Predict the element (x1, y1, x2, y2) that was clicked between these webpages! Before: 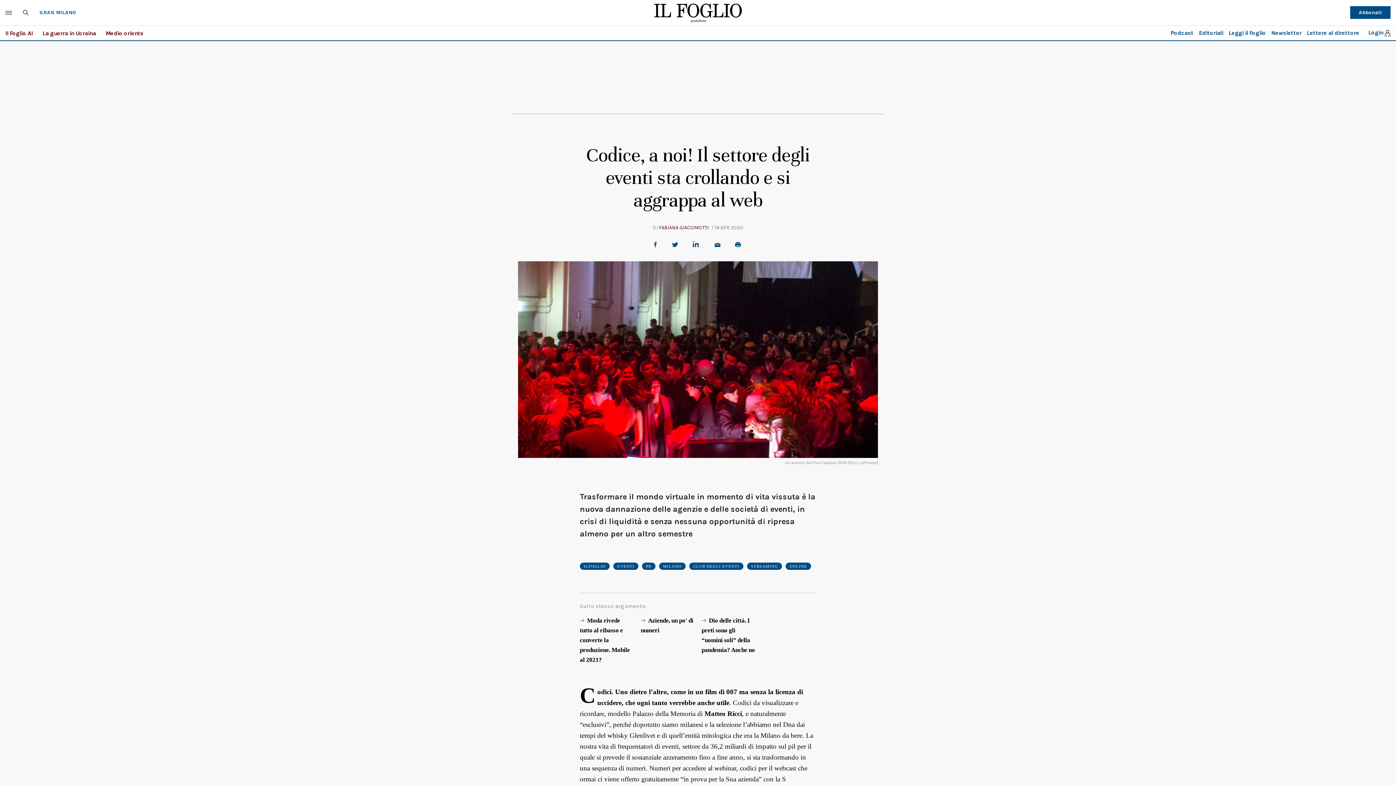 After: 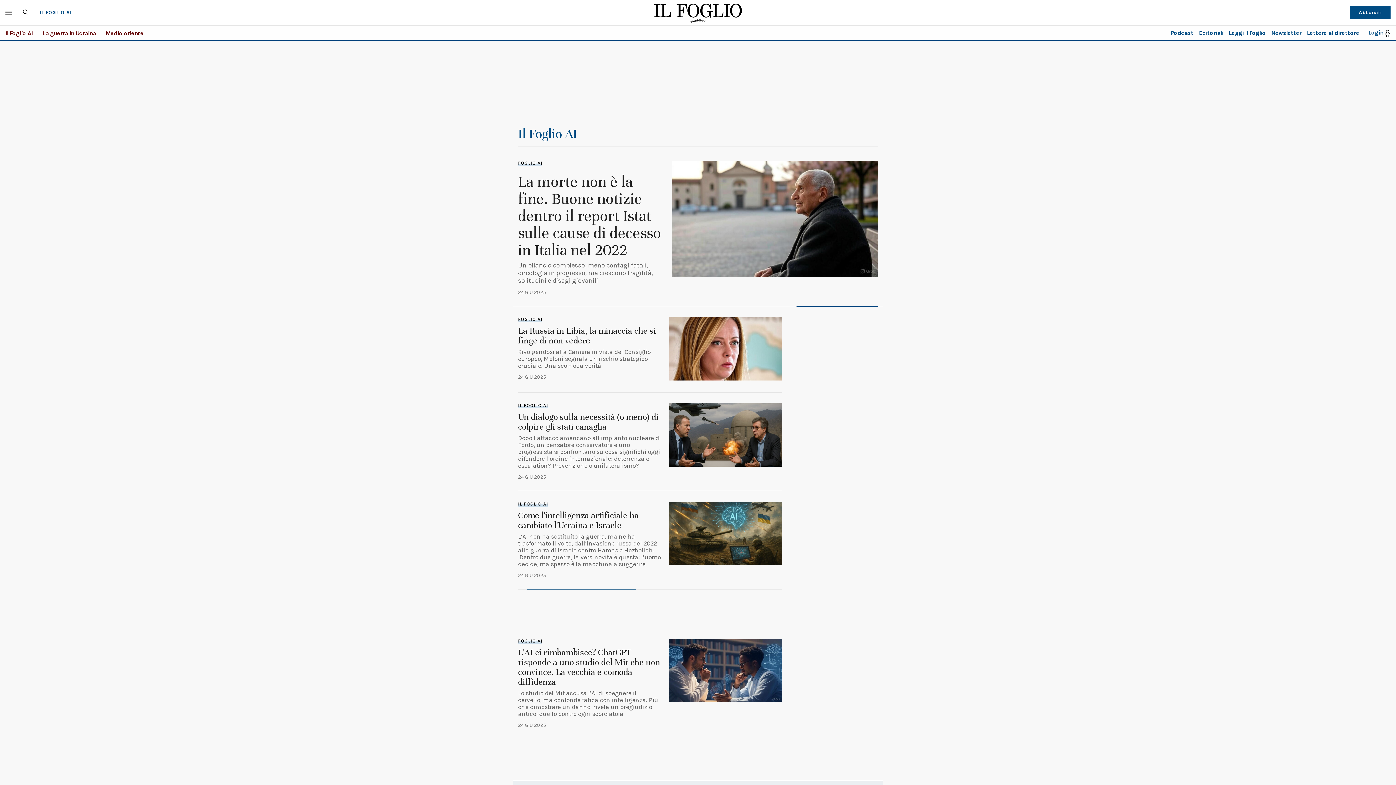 Action: label: Il Foglio AI bbox: (5, 29, 32, 36)